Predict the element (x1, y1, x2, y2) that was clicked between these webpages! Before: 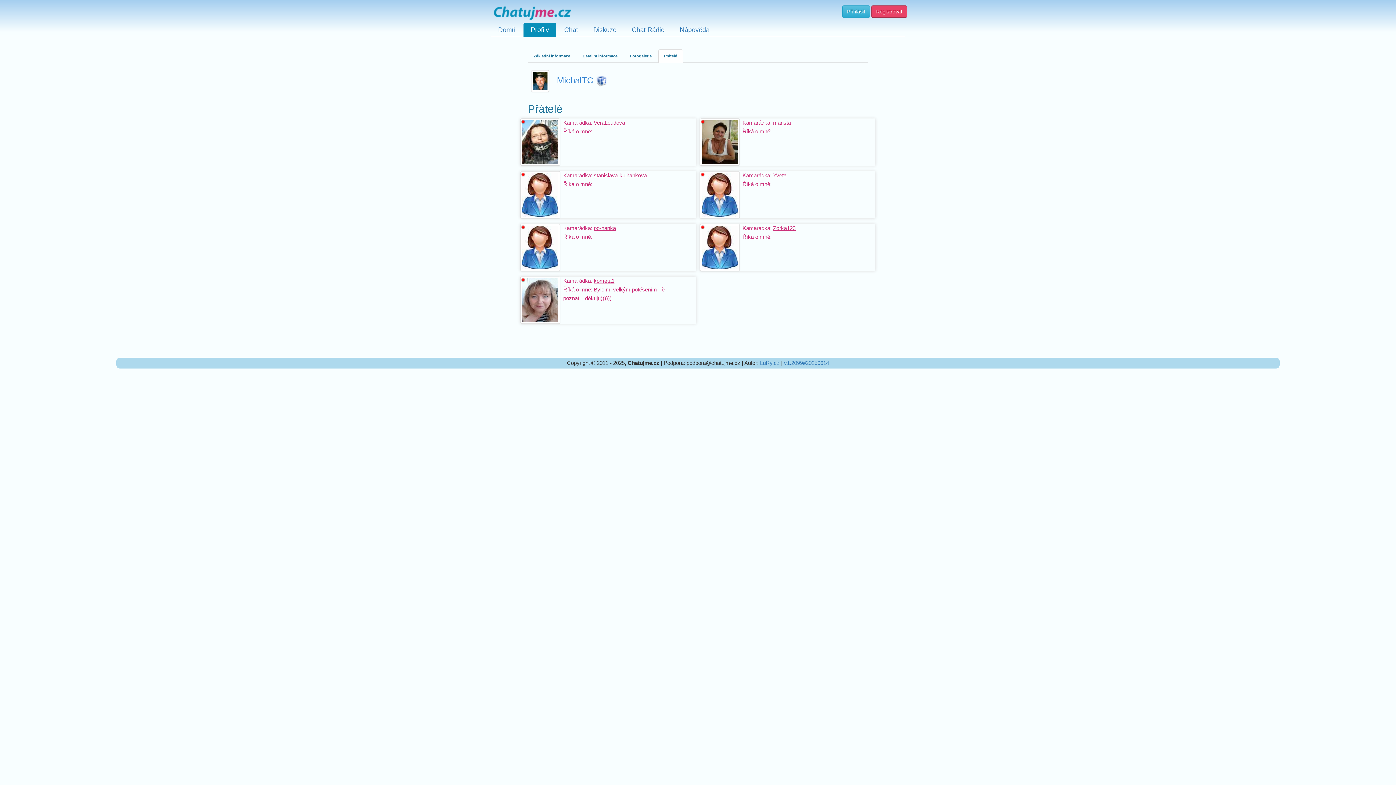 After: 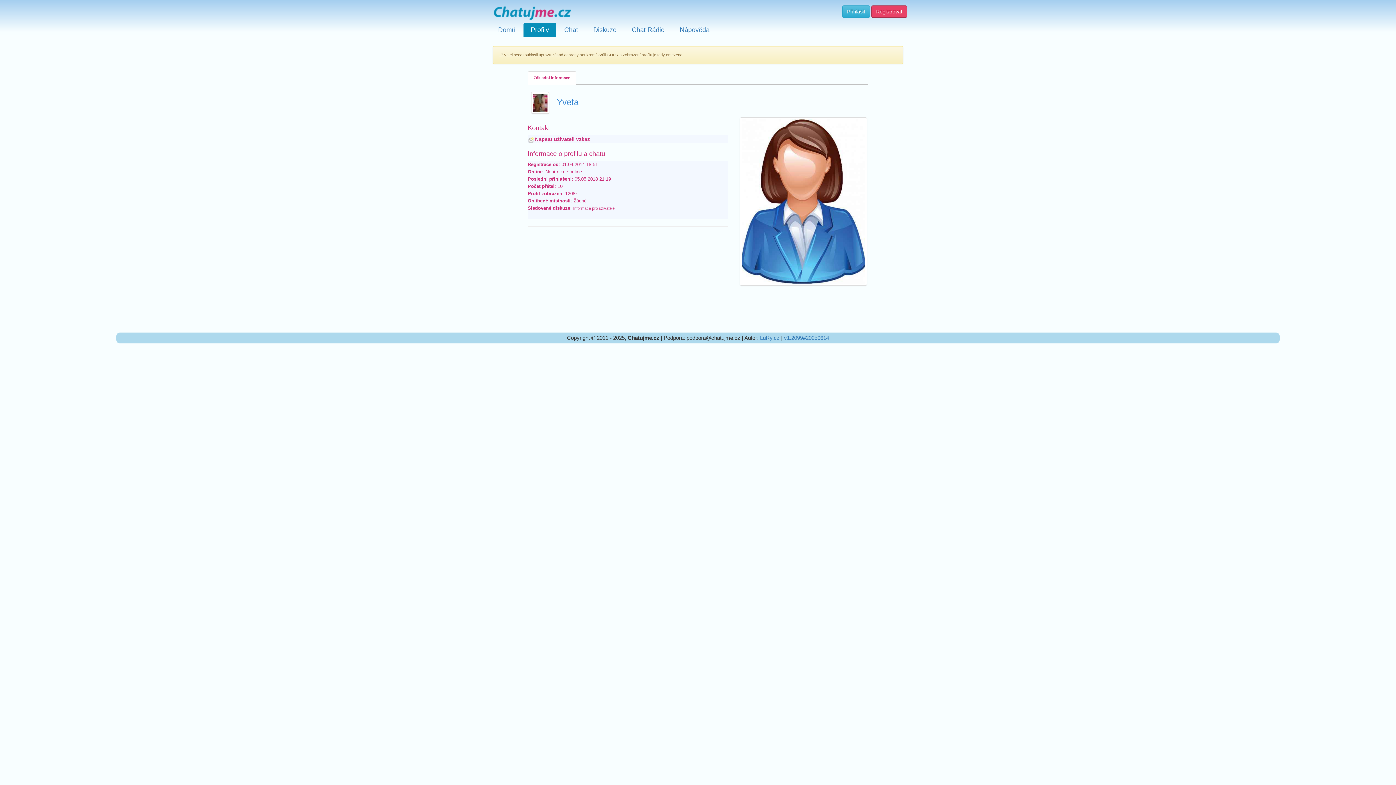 Action: bbox: (773, 172, 786, 178) label: Yveta